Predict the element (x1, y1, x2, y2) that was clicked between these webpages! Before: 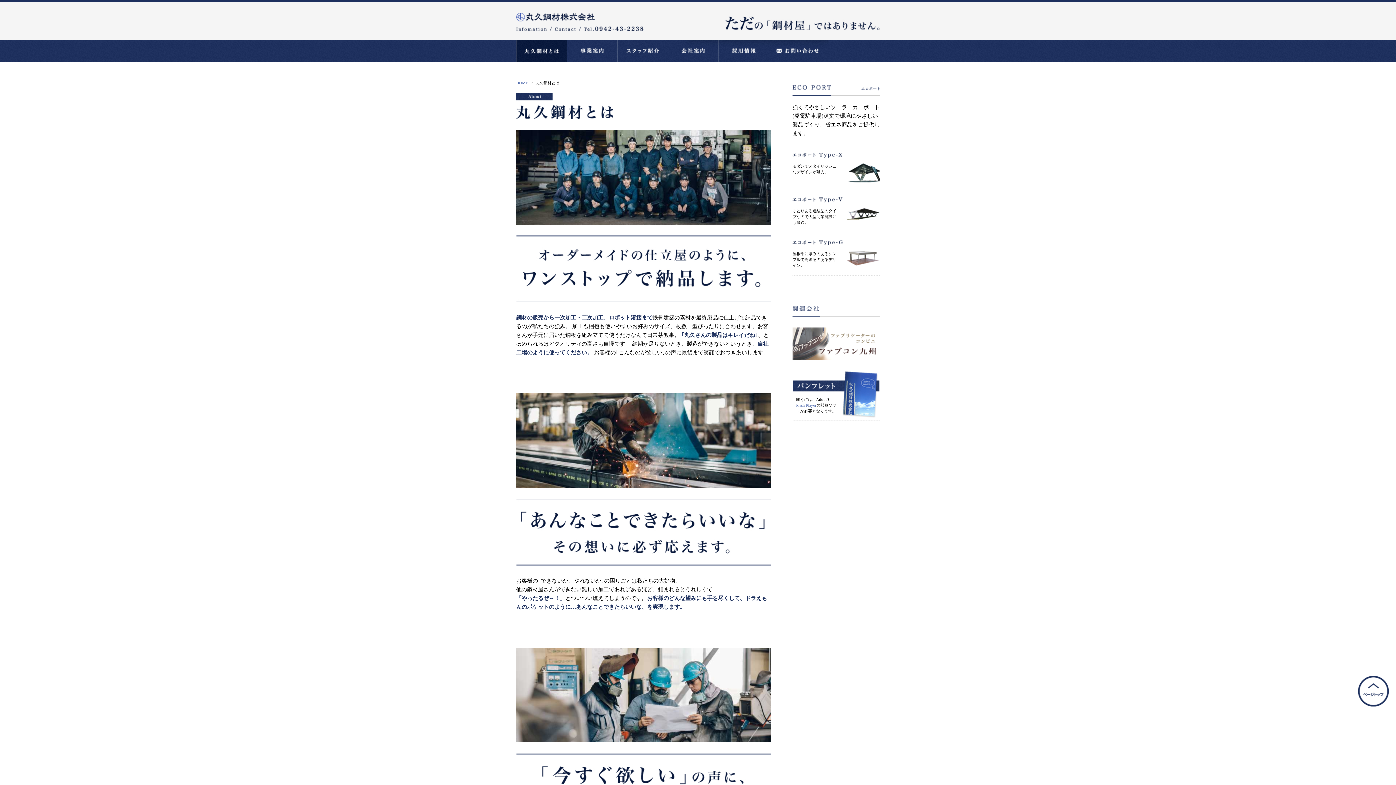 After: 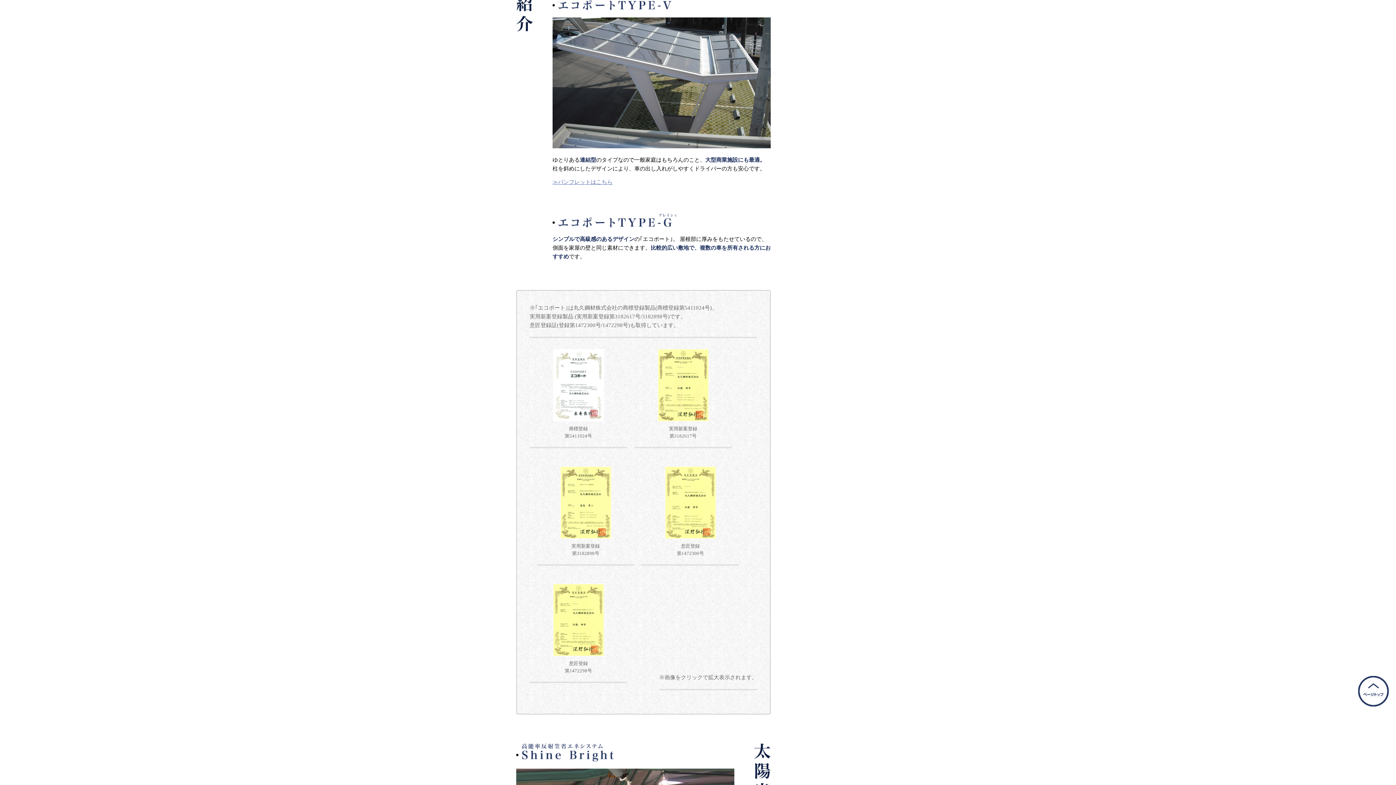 Action: label: ゆとりある連結型のタイプなので大型商業施設にも最適。 bbox: (792, 190, 880, 233)